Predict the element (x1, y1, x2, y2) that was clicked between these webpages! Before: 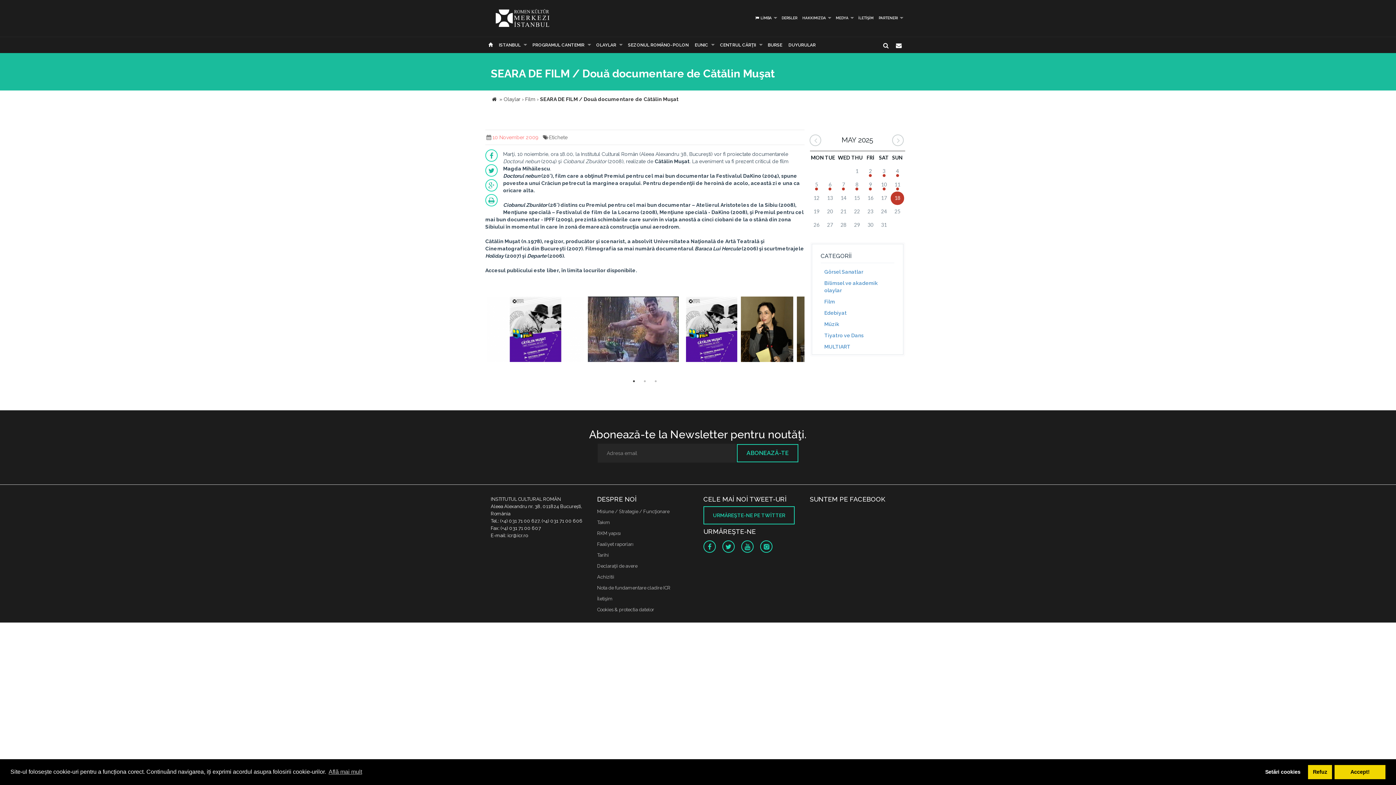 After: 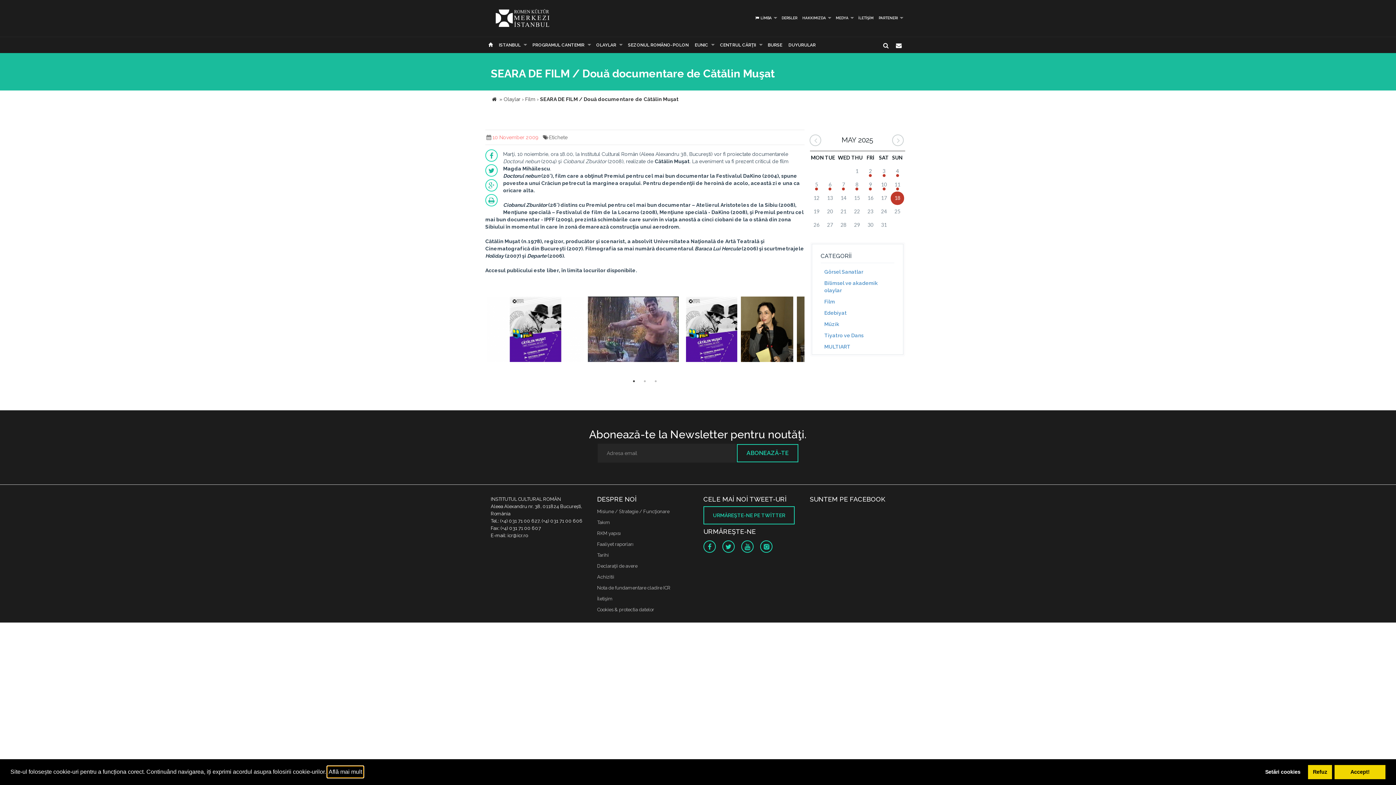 Action: bbox: (327, 766, 363, 777) label: learn more about cookies